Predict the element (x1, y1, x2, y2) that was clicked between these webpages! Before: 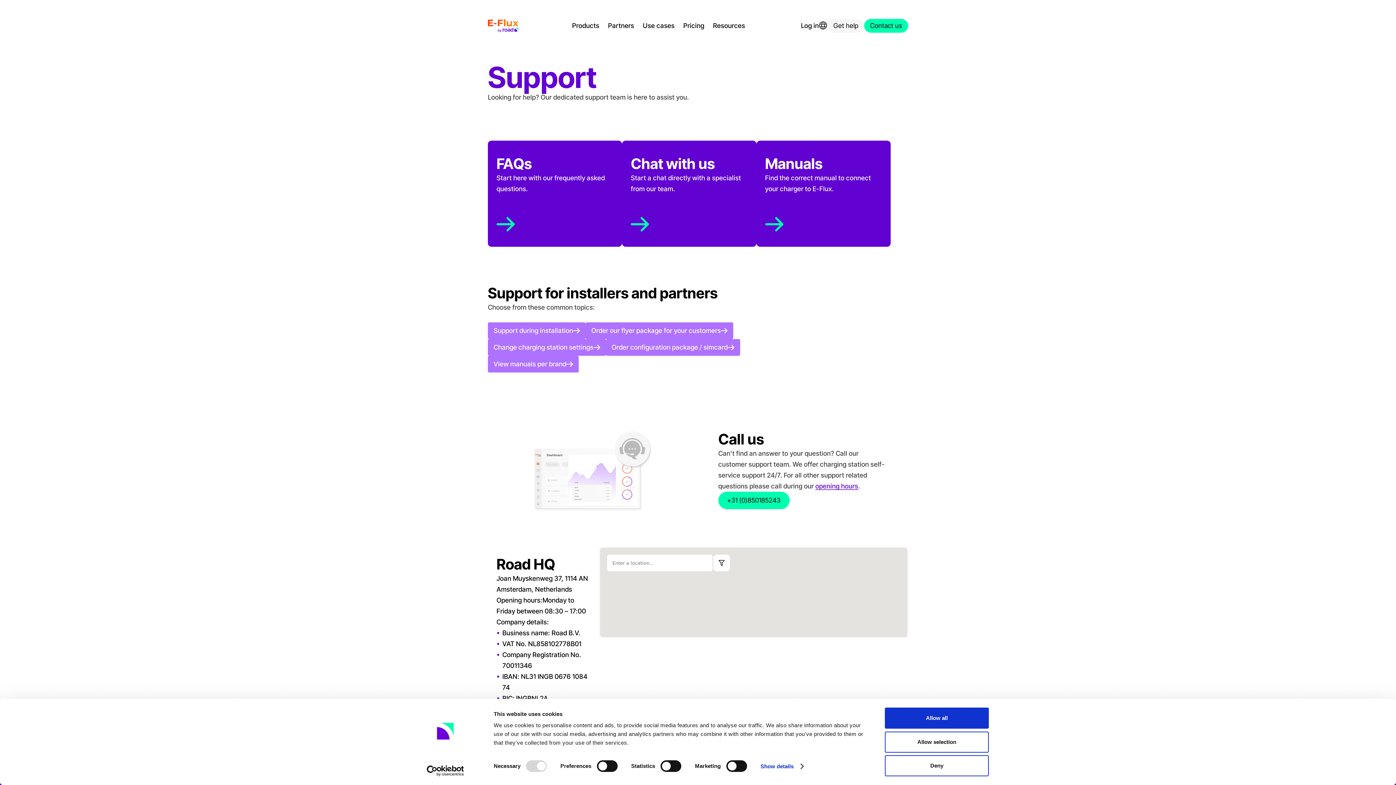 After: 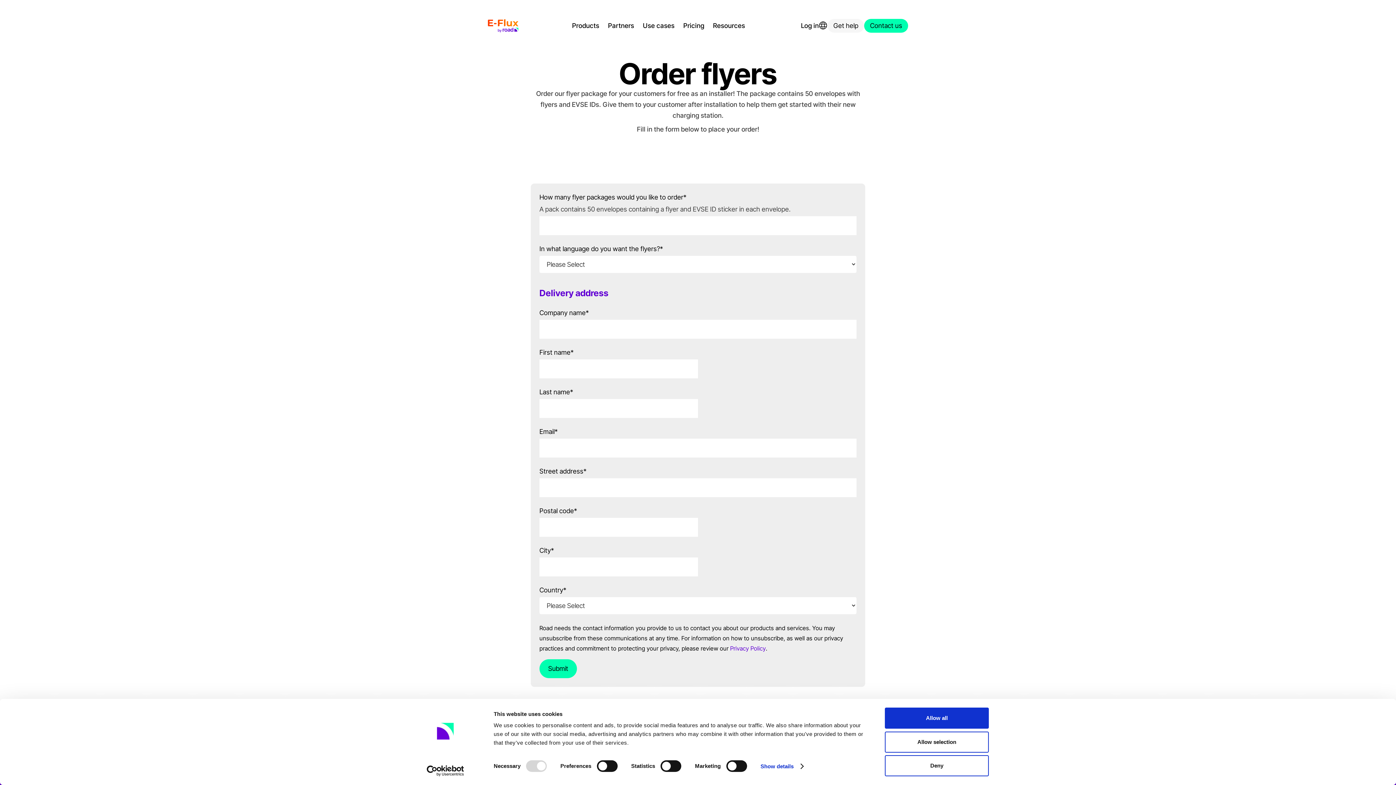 Action: label: Order our flyer package for your customers
Order our flyer package for your customers bbox: (585, 322, 733, 339)